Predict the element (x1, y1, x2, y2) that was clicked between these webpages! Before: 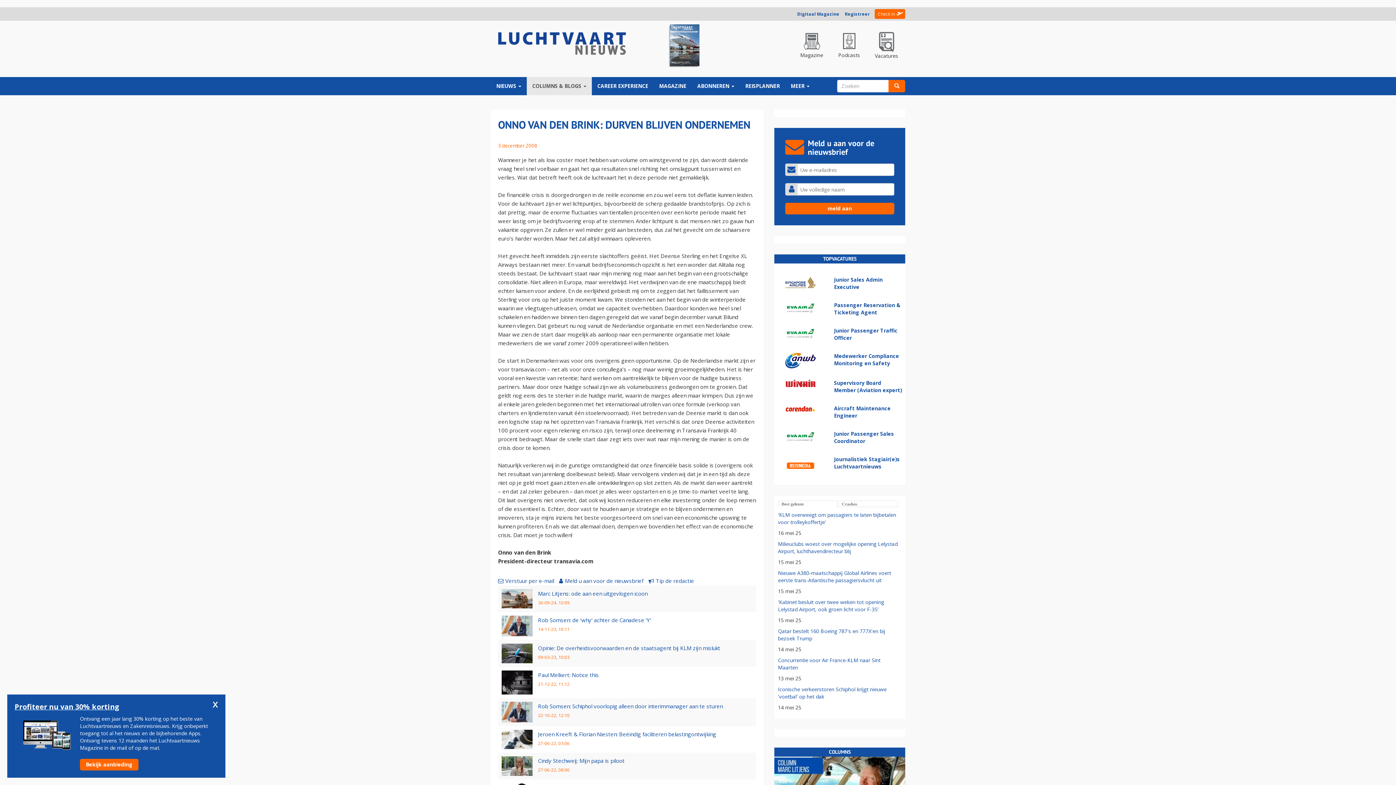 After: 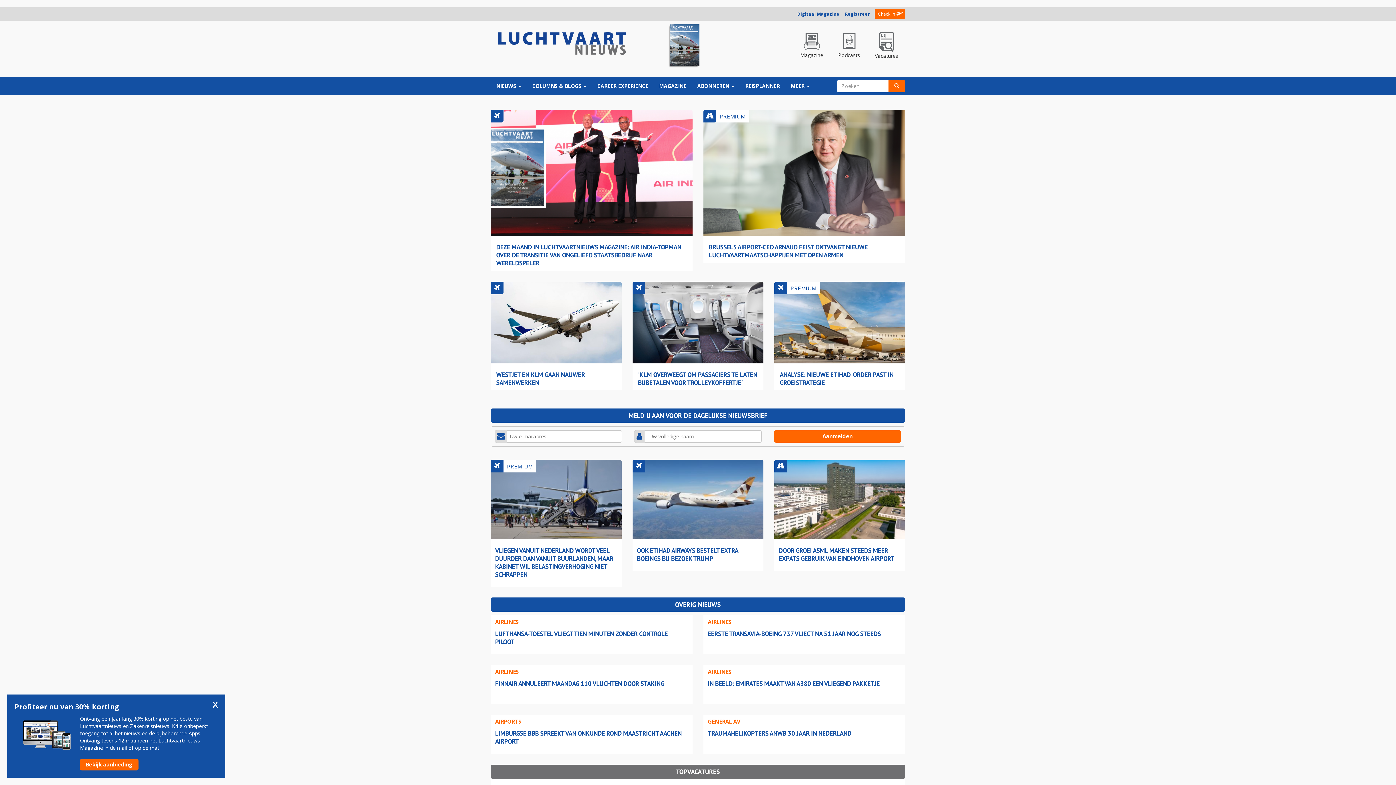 Action: bbox: (490, 27, 633, 58)